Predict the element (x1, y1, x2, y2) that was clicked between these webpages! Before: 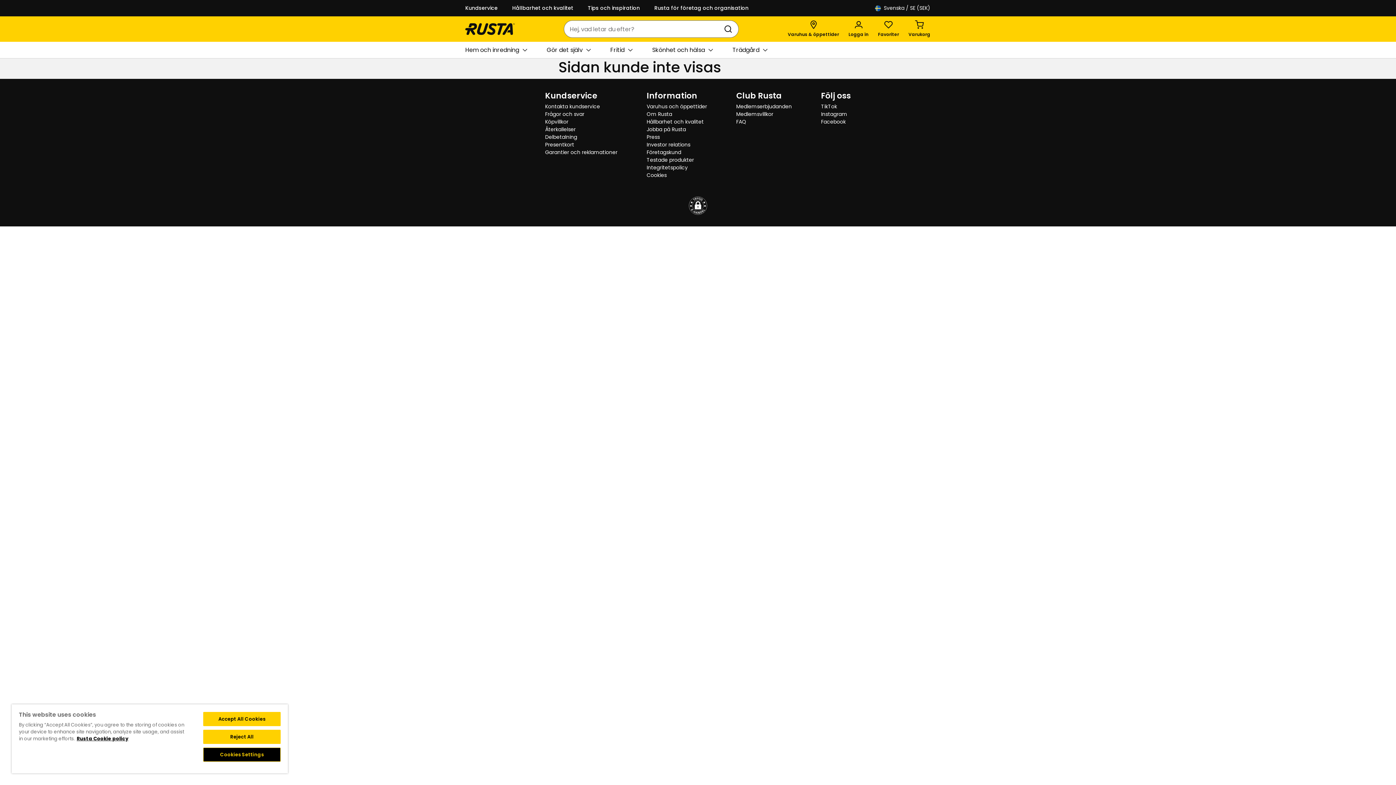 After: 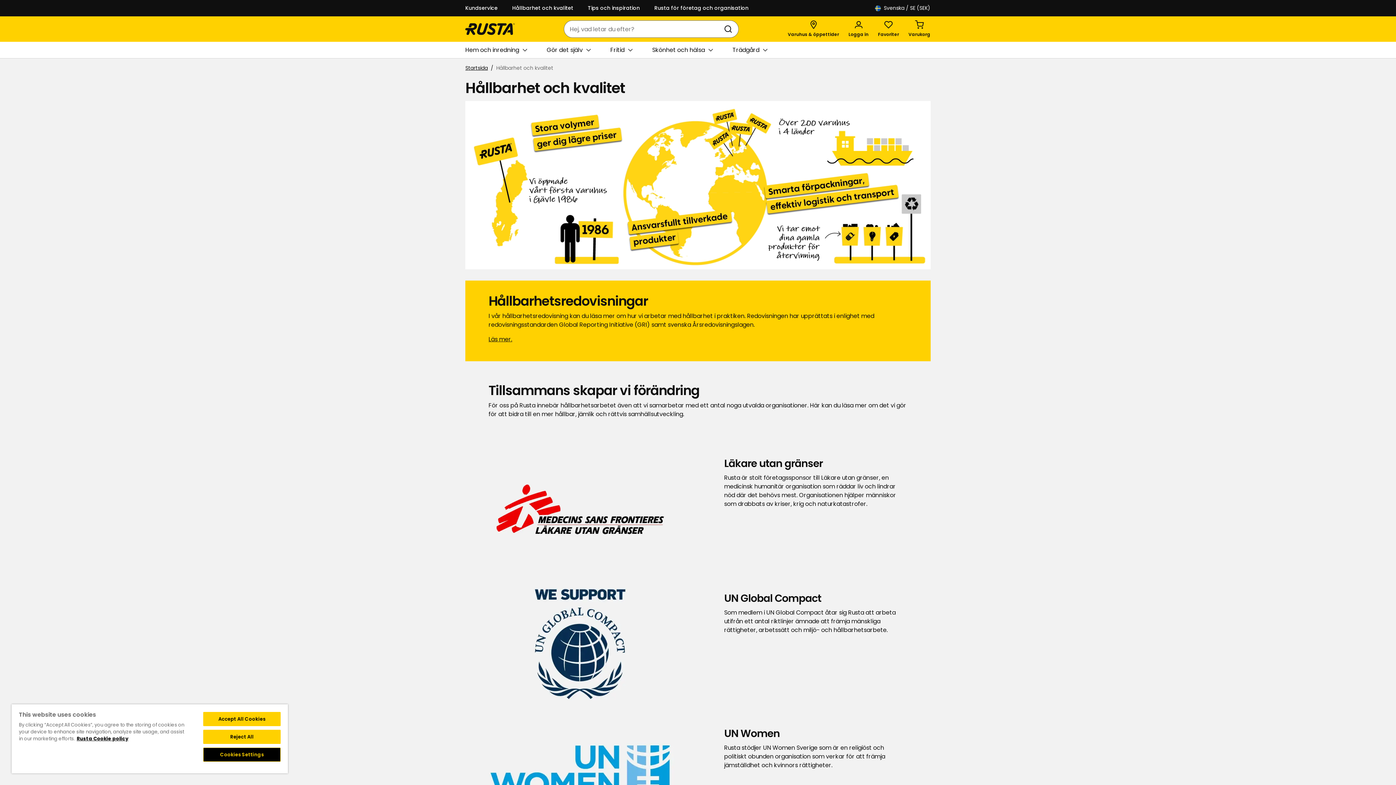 Action: label: Hållbarhet och kvalitet bbox: (646, 118, 707, 125)